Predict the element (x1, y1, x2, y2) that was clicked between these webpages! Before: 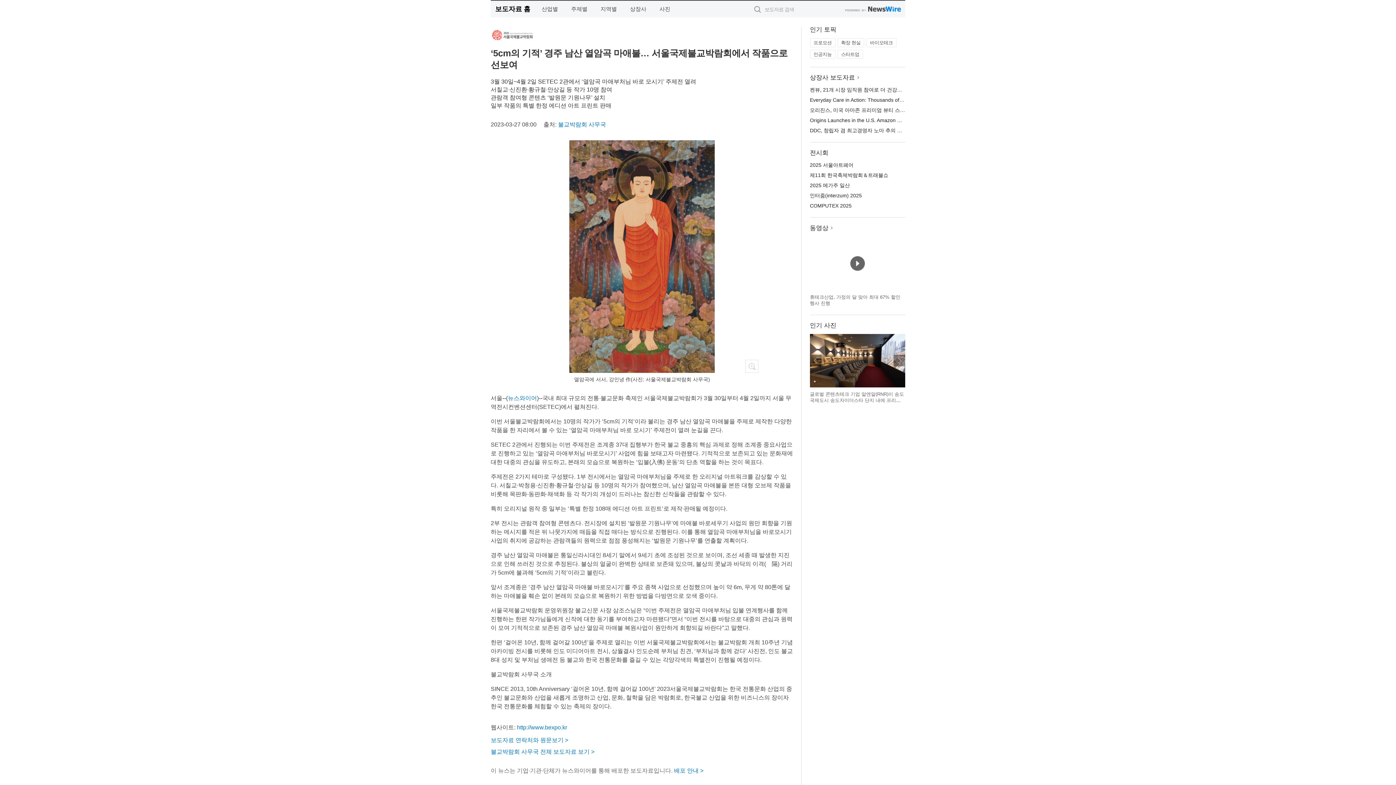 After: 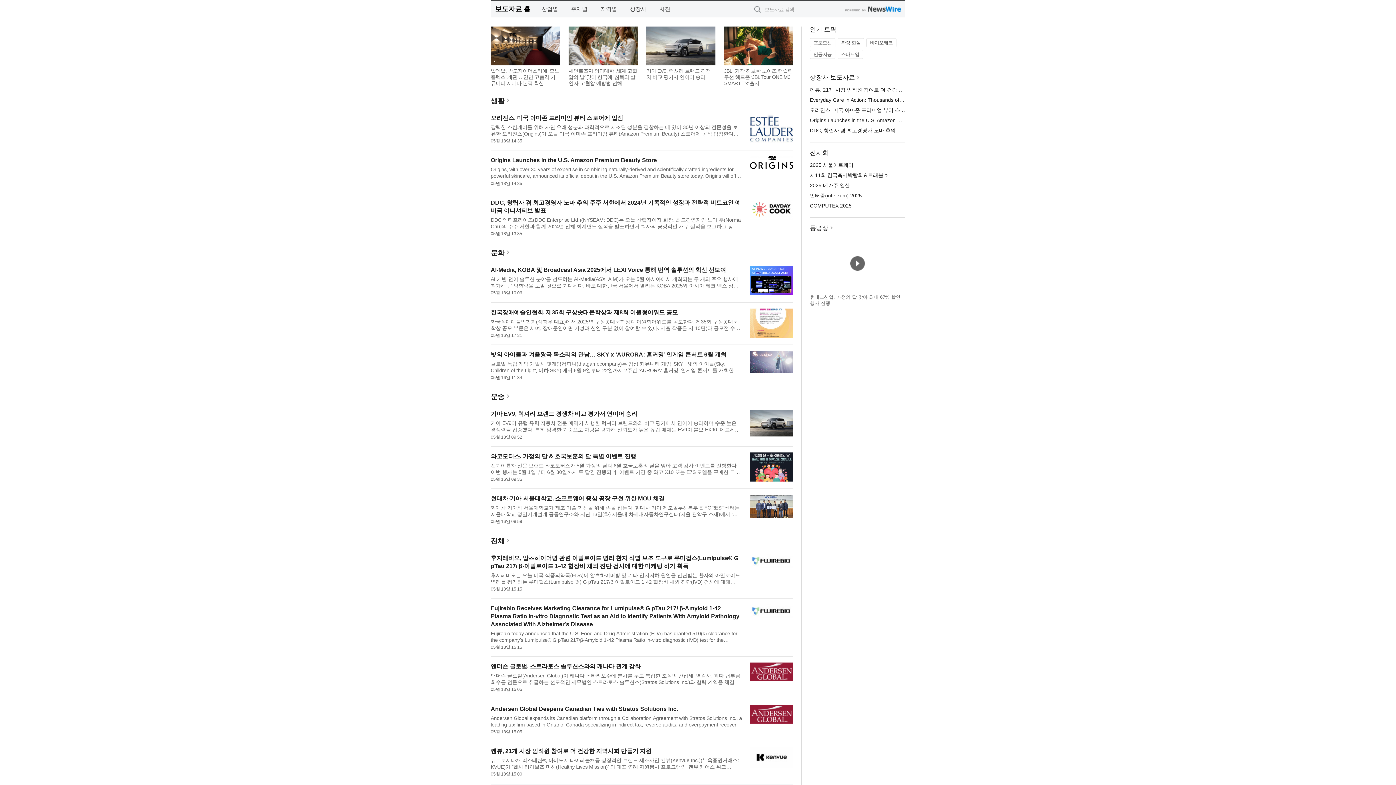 Action: label: 보도자료 홈 bbox: (490, 0, 536, 17)